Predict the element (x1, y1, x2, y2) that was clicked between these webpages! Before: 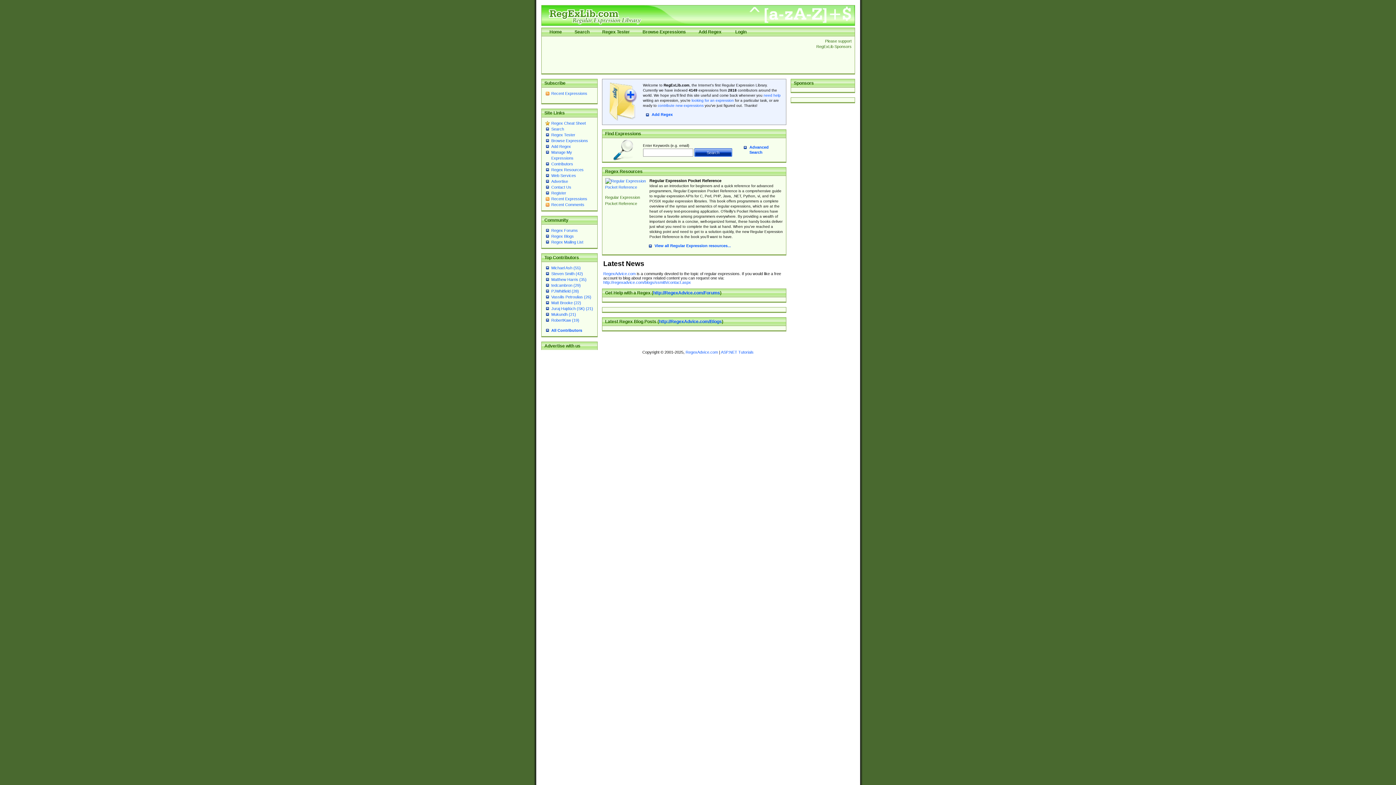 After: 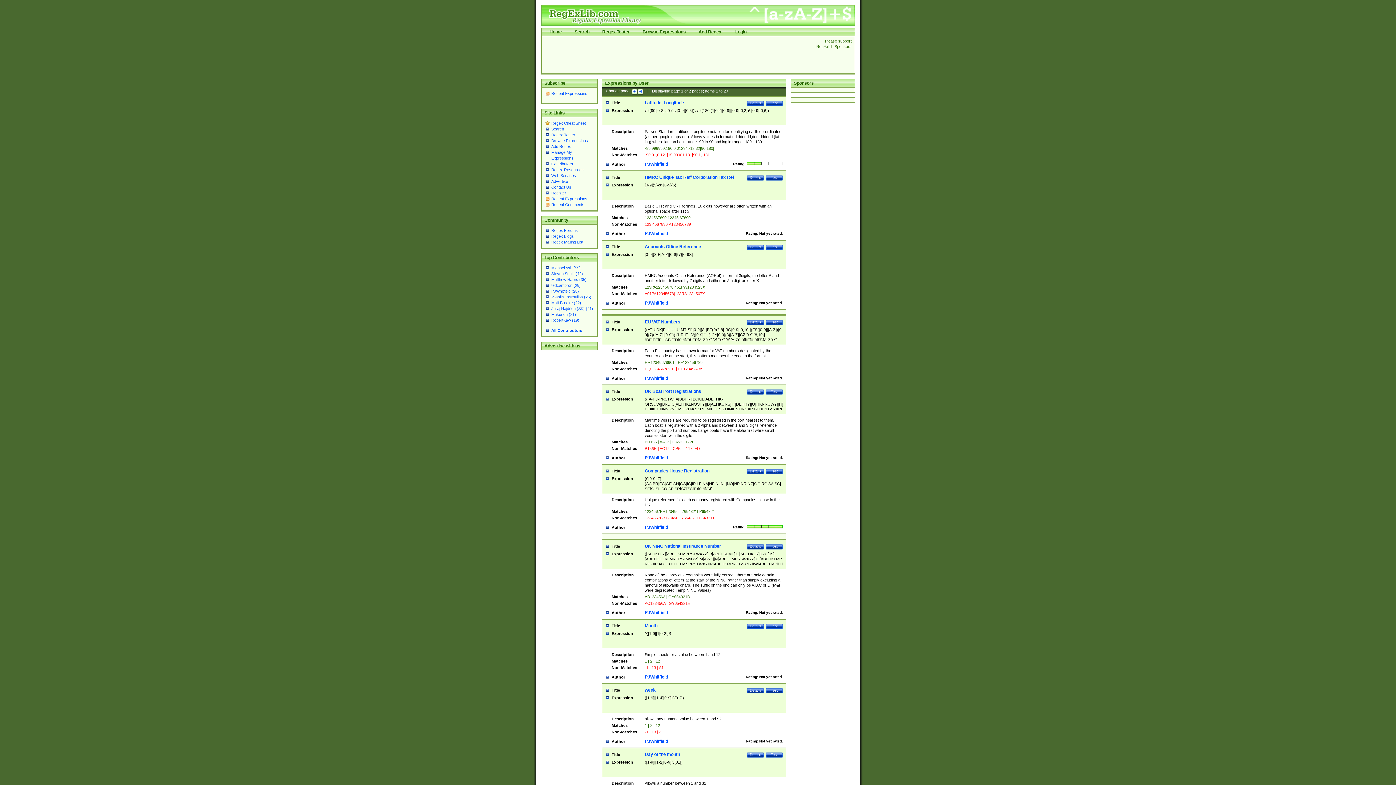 Action: label: PJWhitfield (28) bbox: (551, 289, 579, 293)